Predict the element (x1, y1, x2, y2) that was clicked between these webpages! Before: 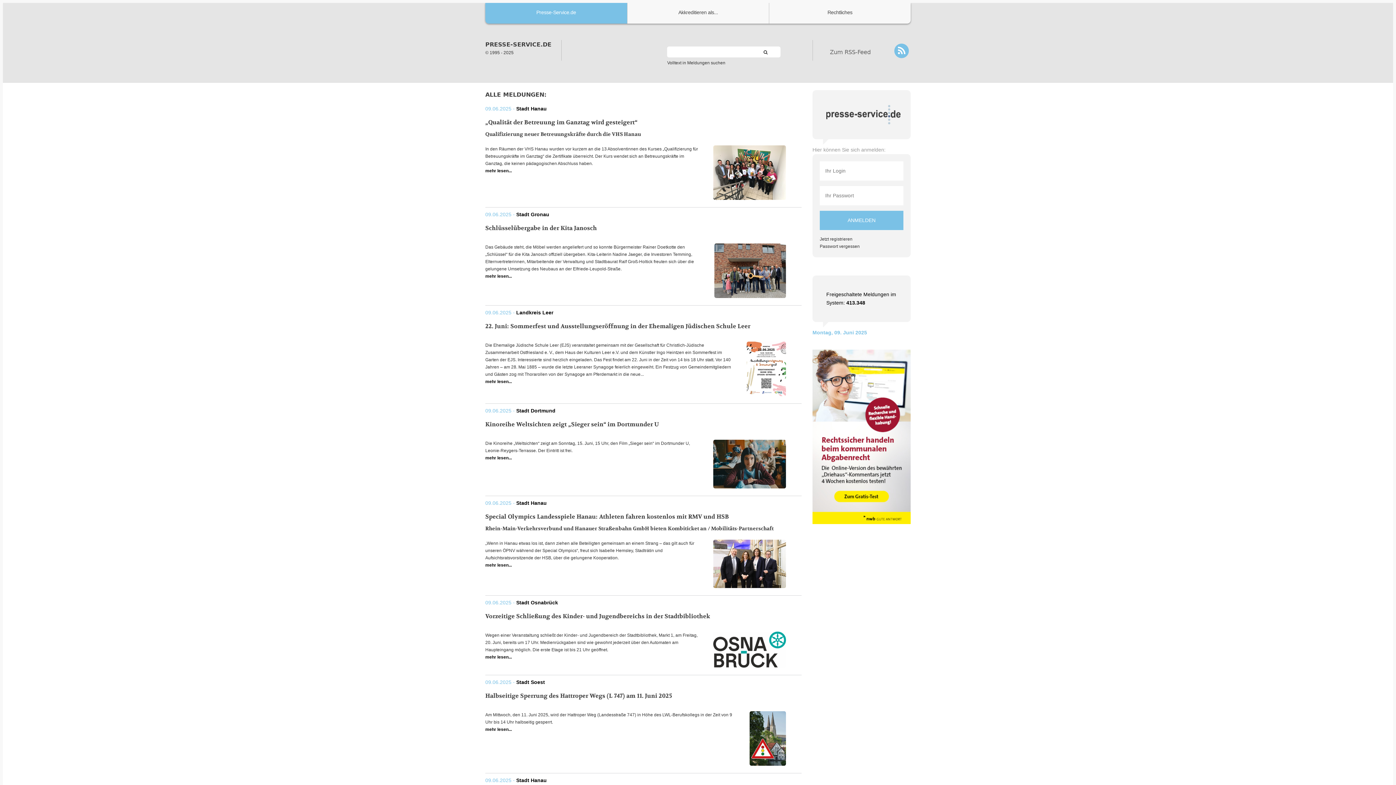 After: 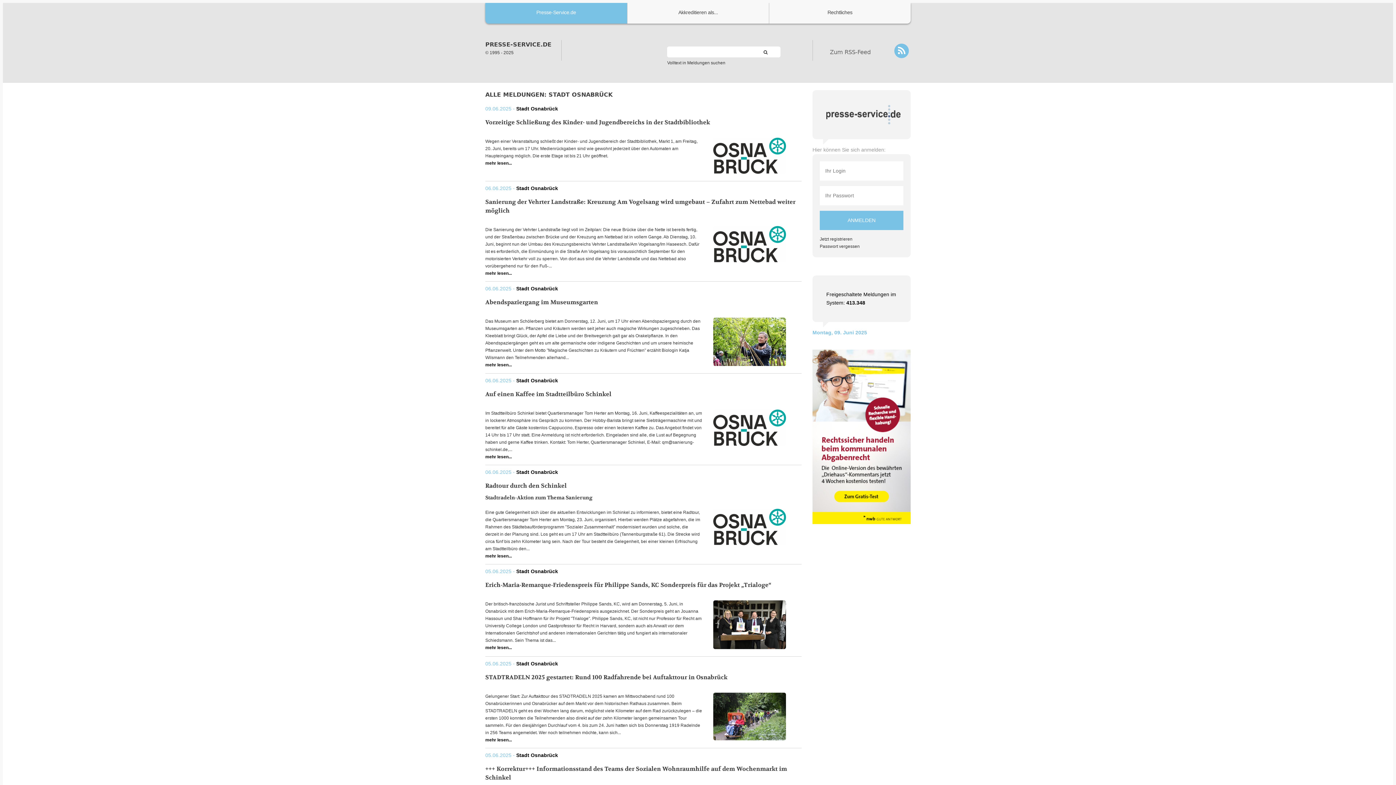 Action: bbox: (516, 600, 558, 605) label: Stadt Osnabrück